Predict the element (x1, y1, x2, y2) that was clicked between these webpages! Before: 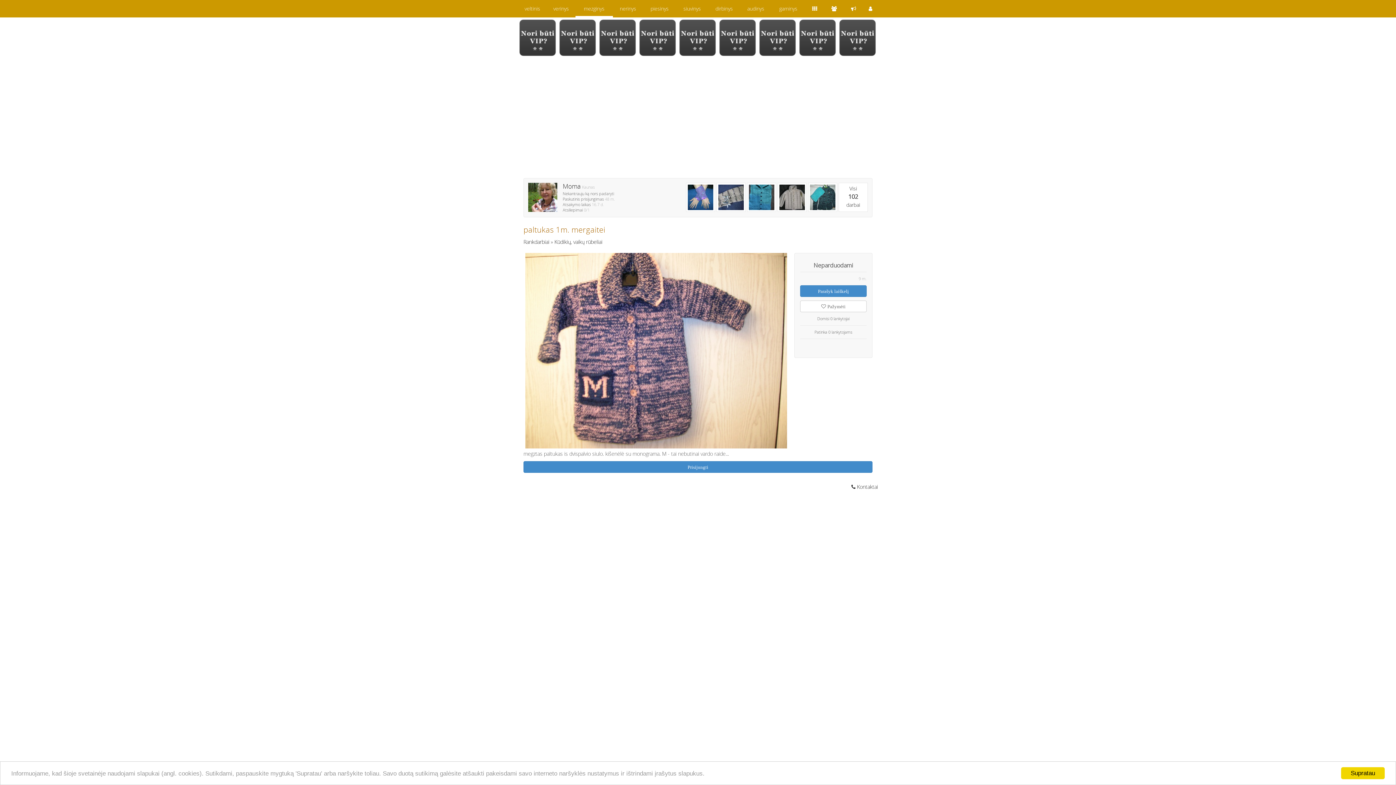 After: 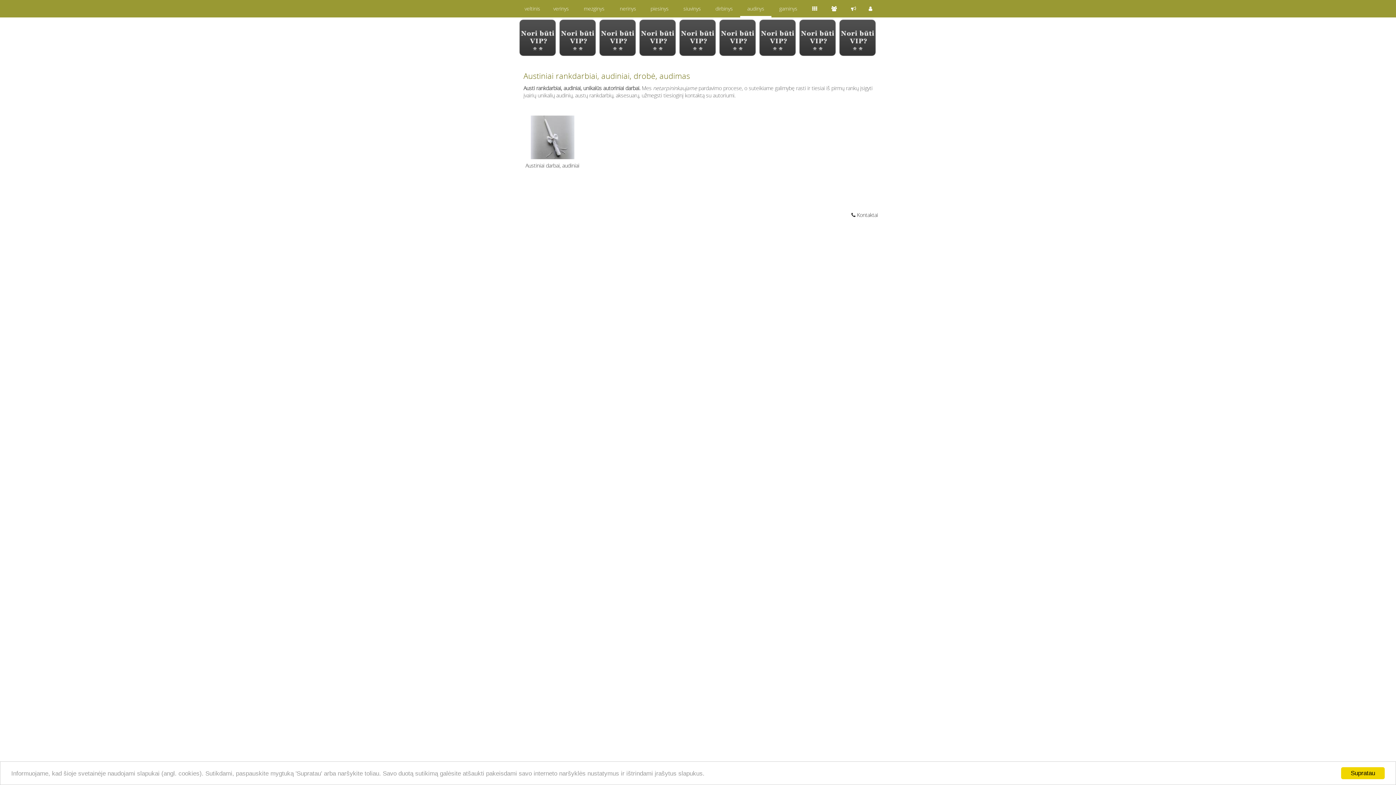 Action: bbox: (747, 5, 764, 12) label: audinys